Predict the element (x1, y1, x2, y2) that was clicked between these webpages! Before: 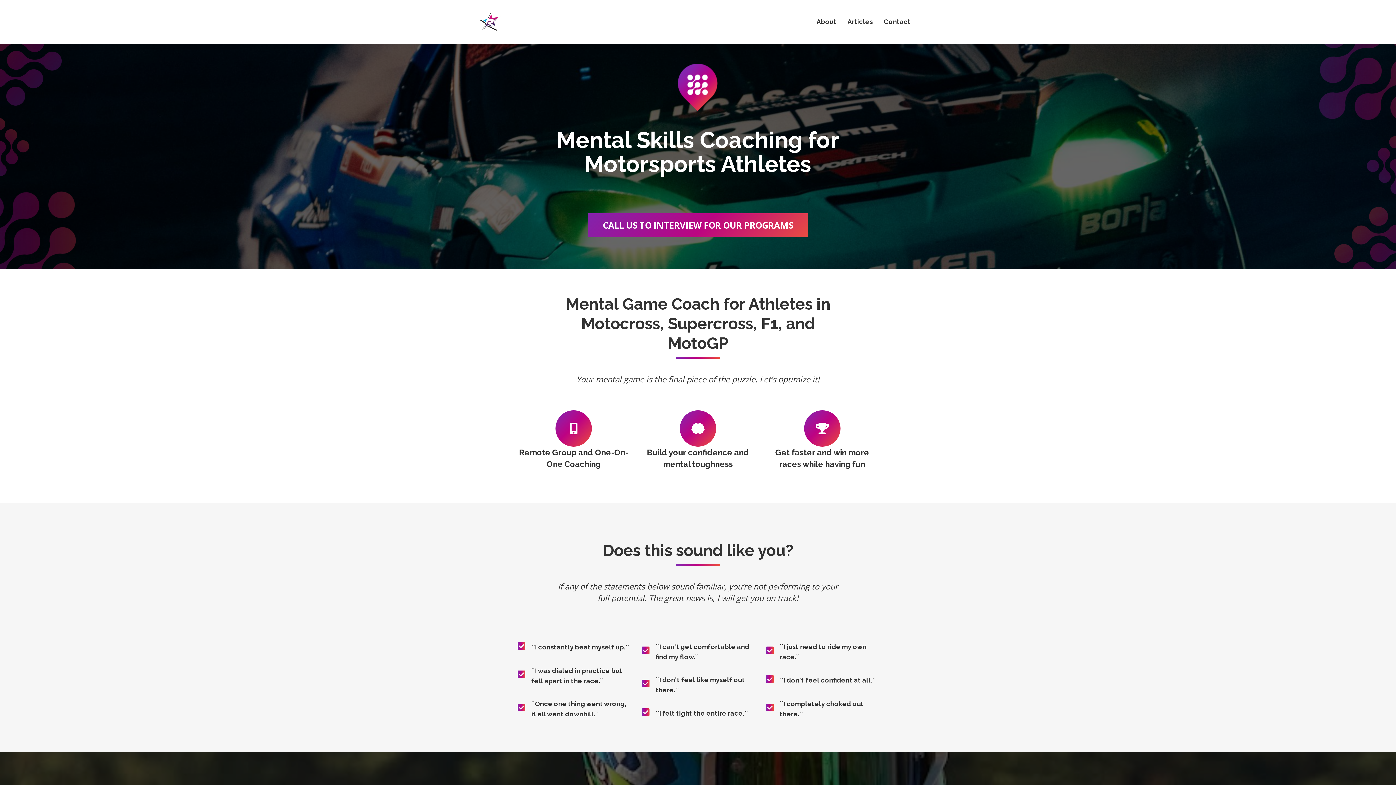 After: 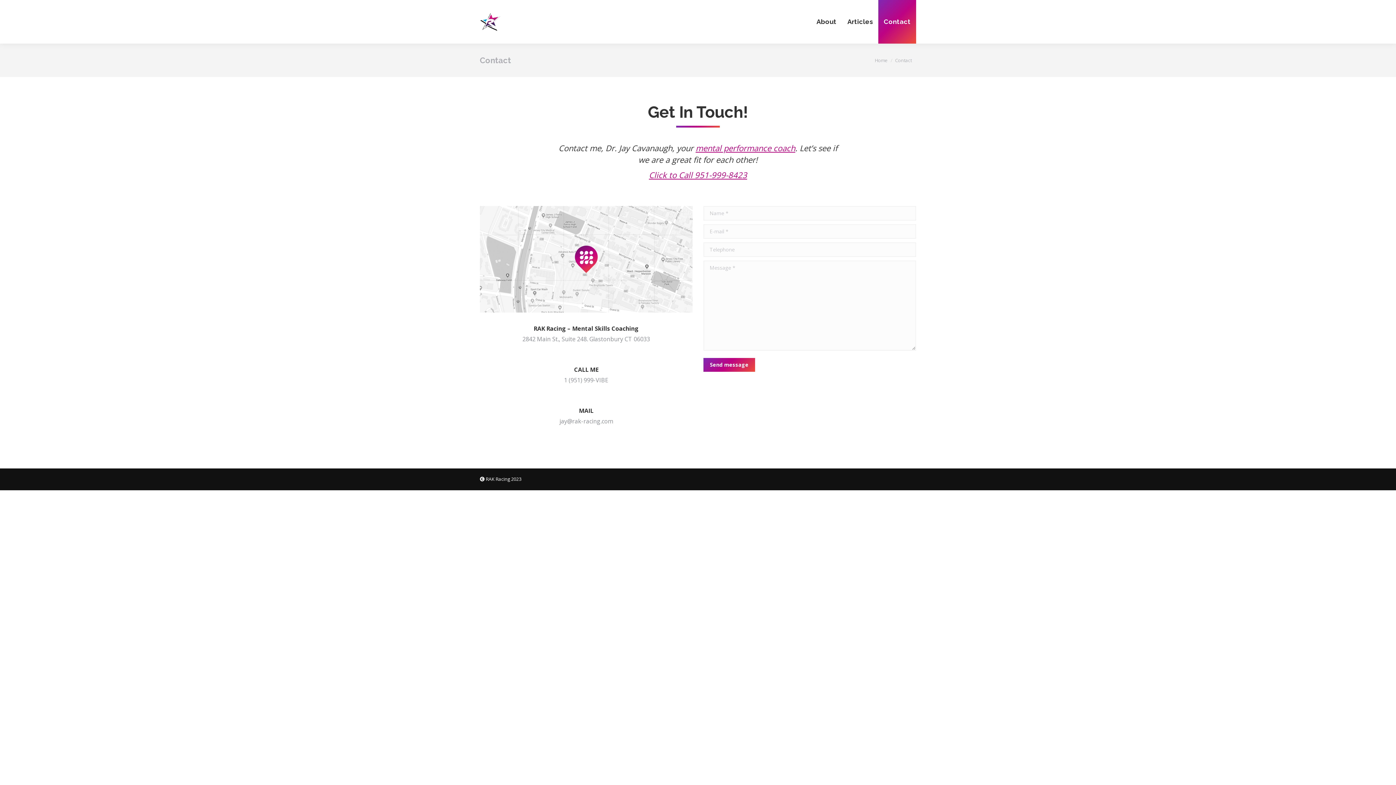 Action: label: CALL US TO INTERVIEW FOR OUR PROGRAMS bbox: (588, 219, 808, 243)